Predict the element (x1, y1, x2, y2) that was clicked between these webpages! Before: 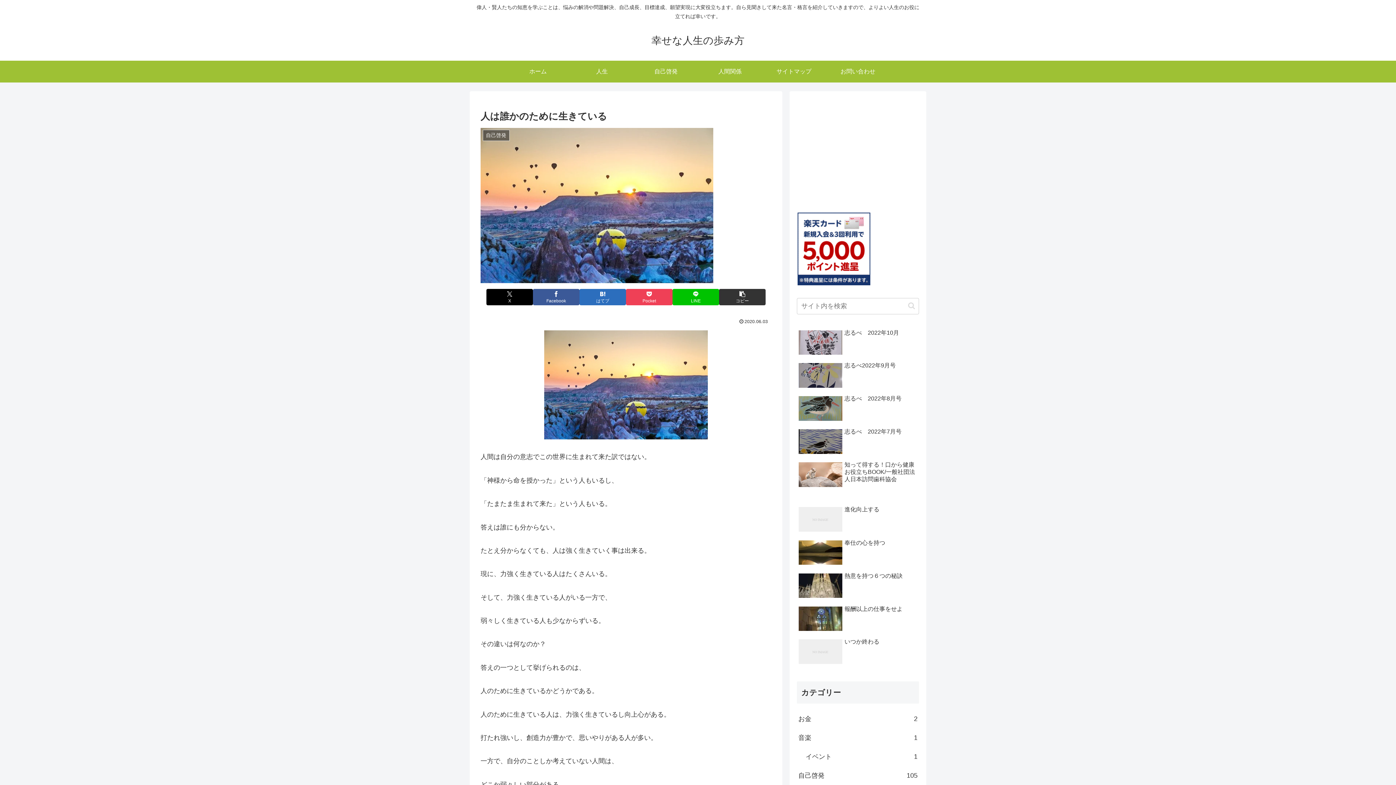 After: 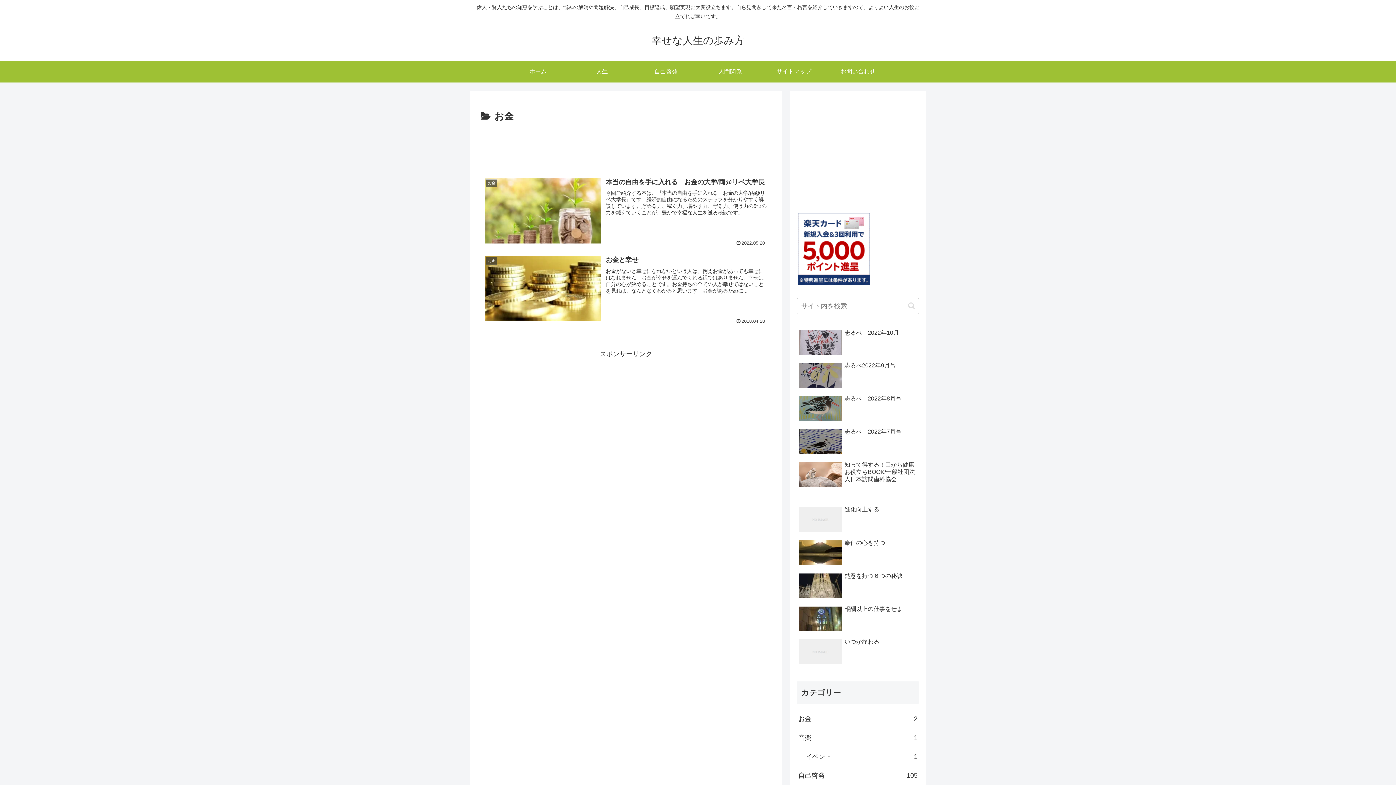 Action: label: お金
2 bbox: (797, 709, 919, 728)